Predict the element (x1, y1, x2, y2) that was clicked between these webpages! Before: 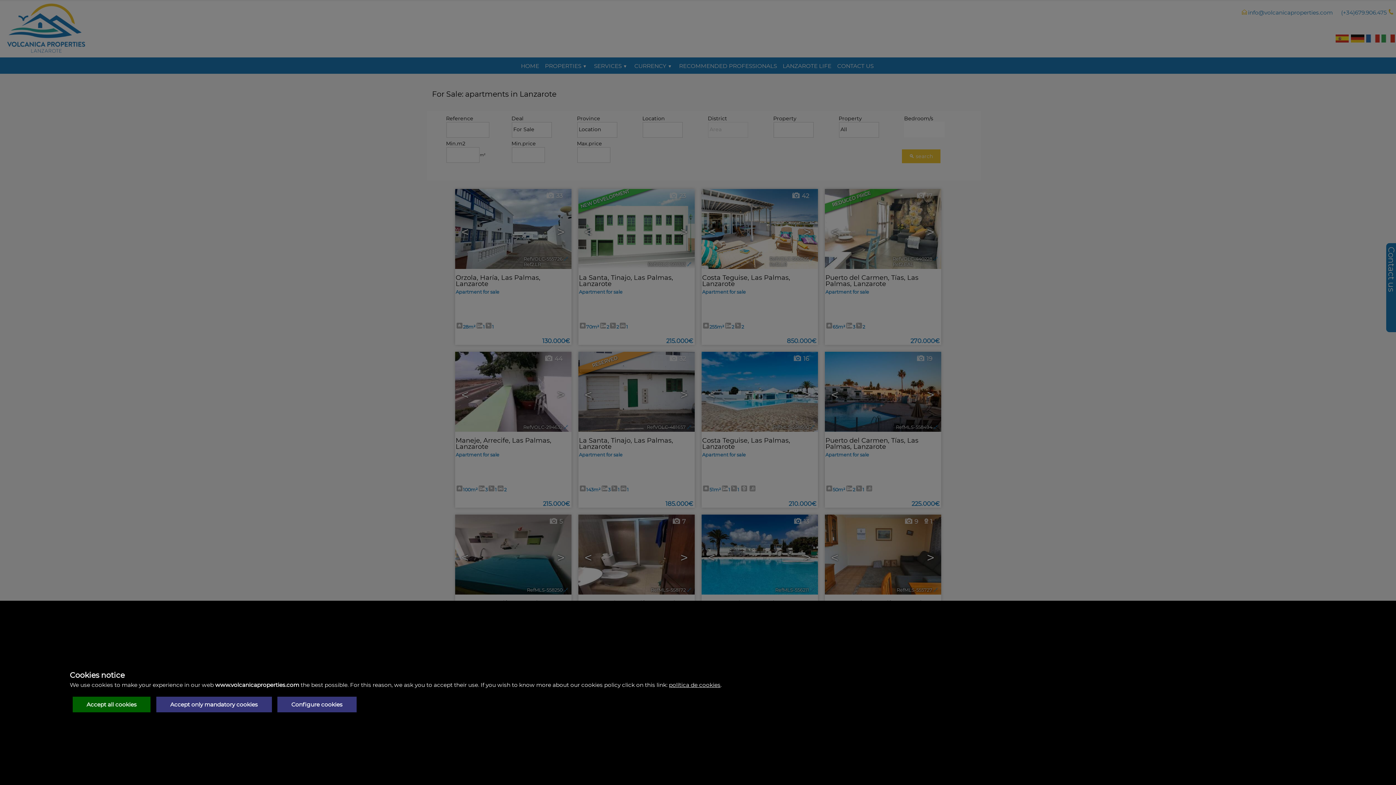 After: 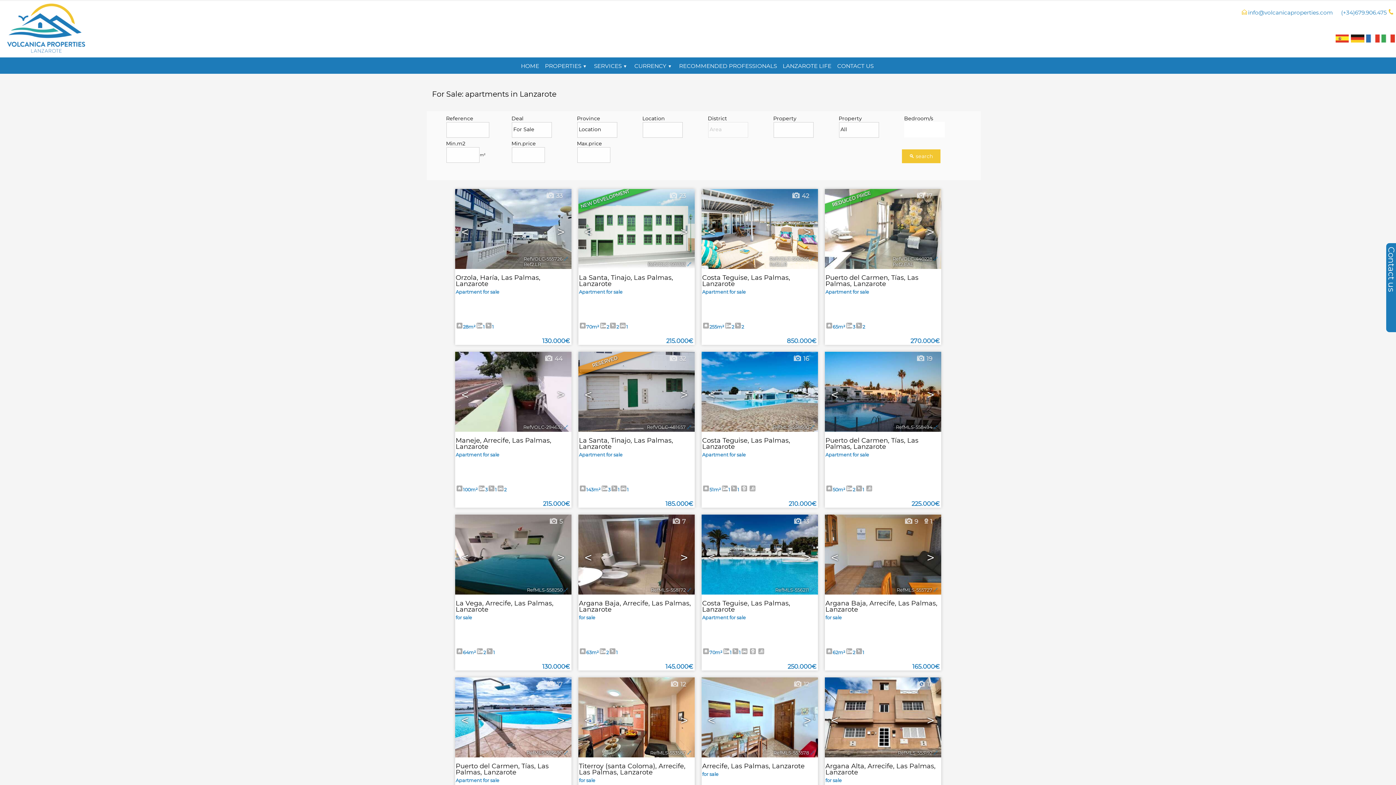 Action: label: Accept only mandatory cookies bbox: (156, 697, 271, 712)